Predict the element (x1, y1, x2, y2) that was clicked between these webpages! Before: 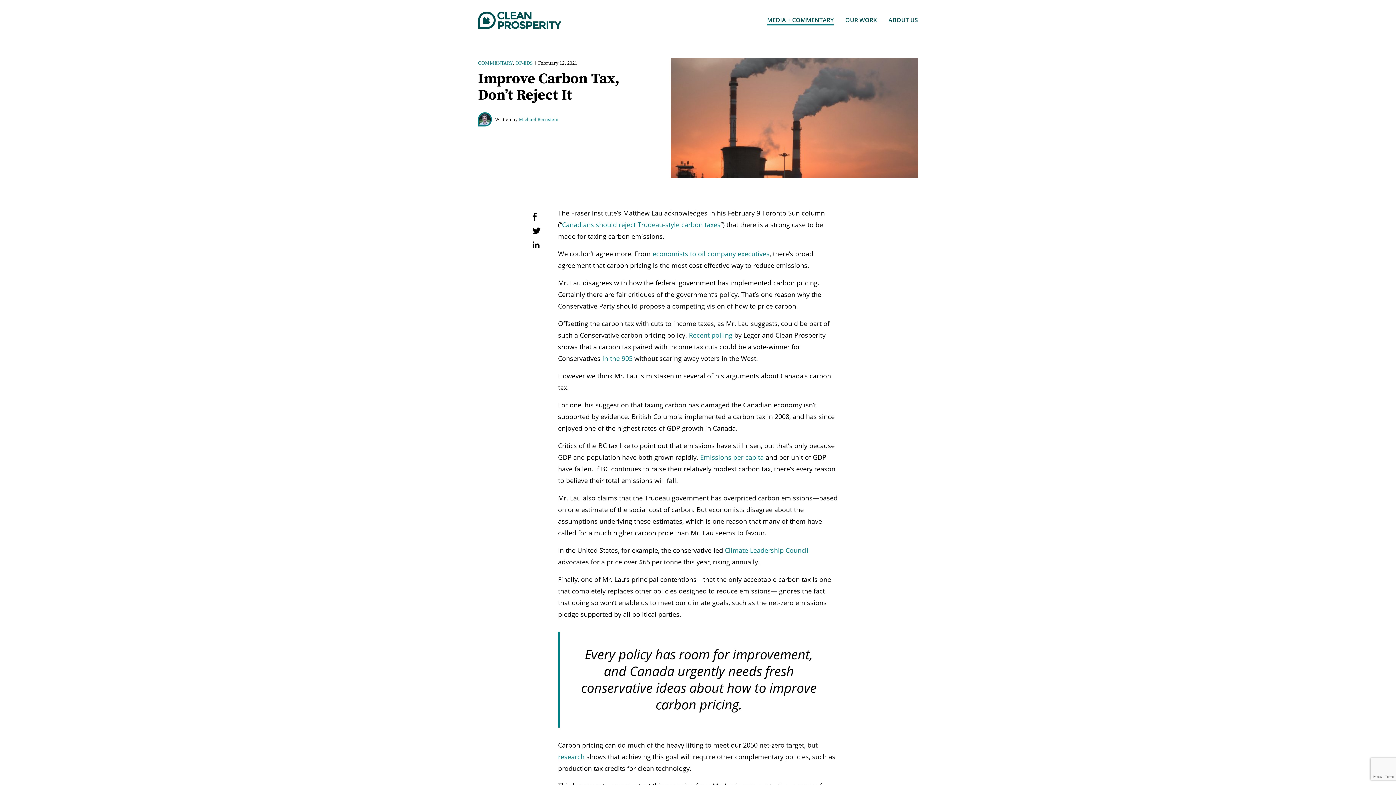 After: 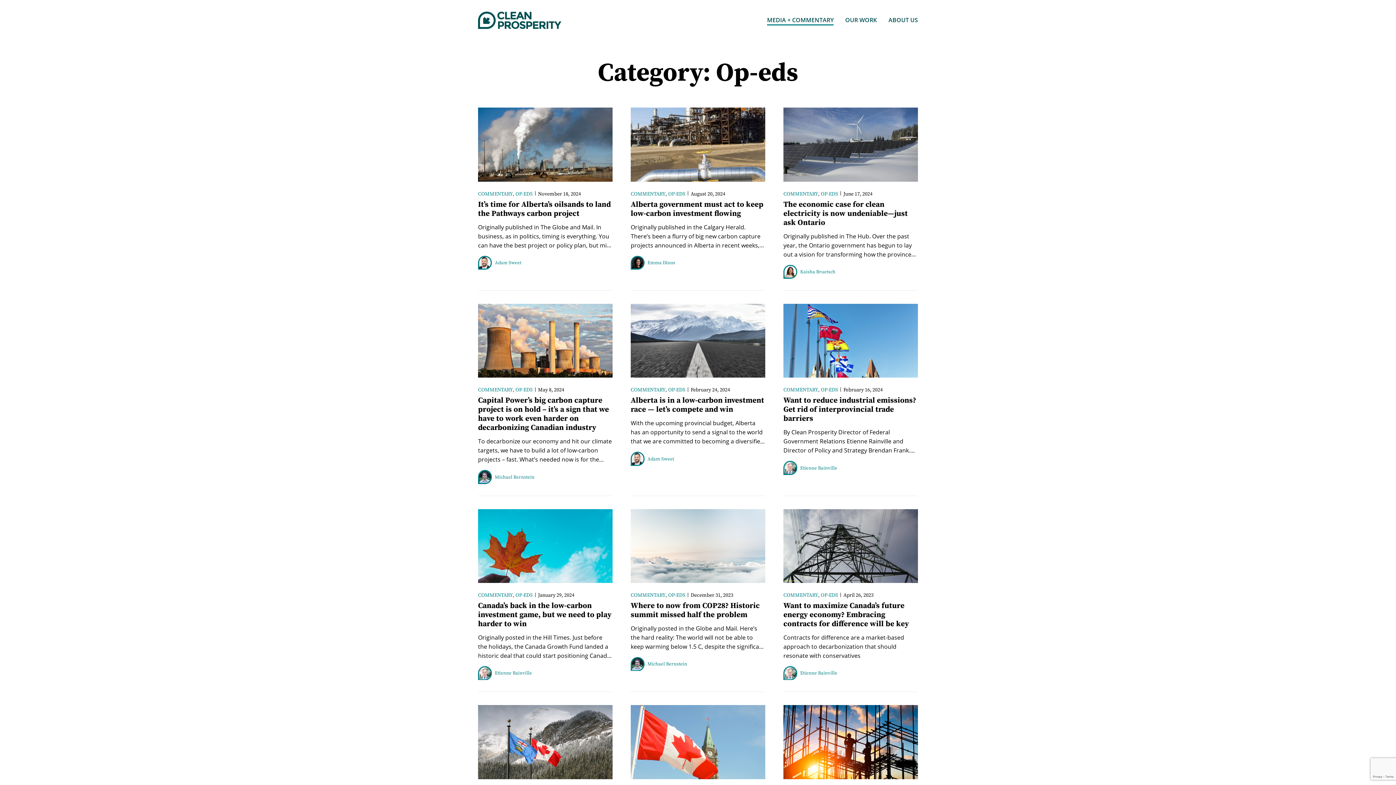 Action: bbox: (515, 60, 532, 66) label: OP-EDS